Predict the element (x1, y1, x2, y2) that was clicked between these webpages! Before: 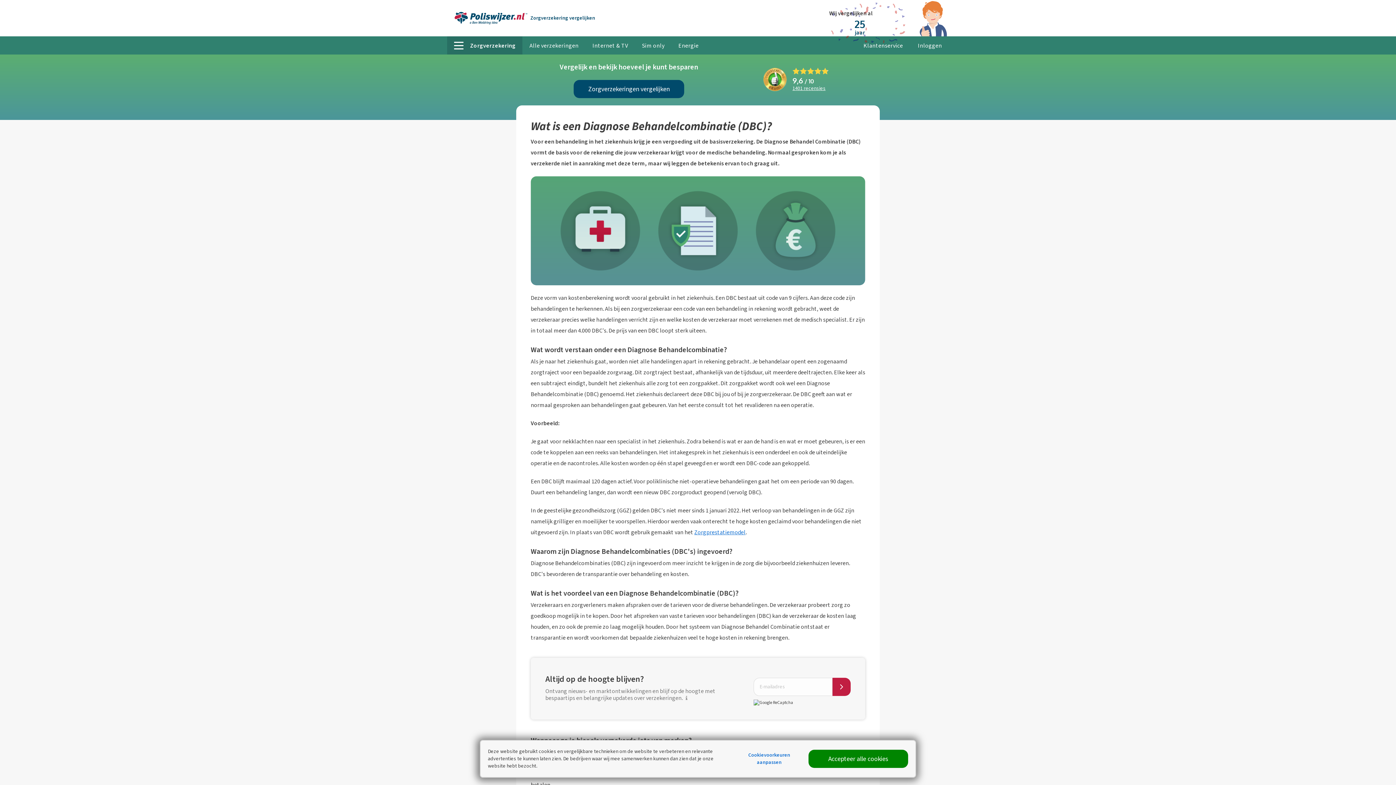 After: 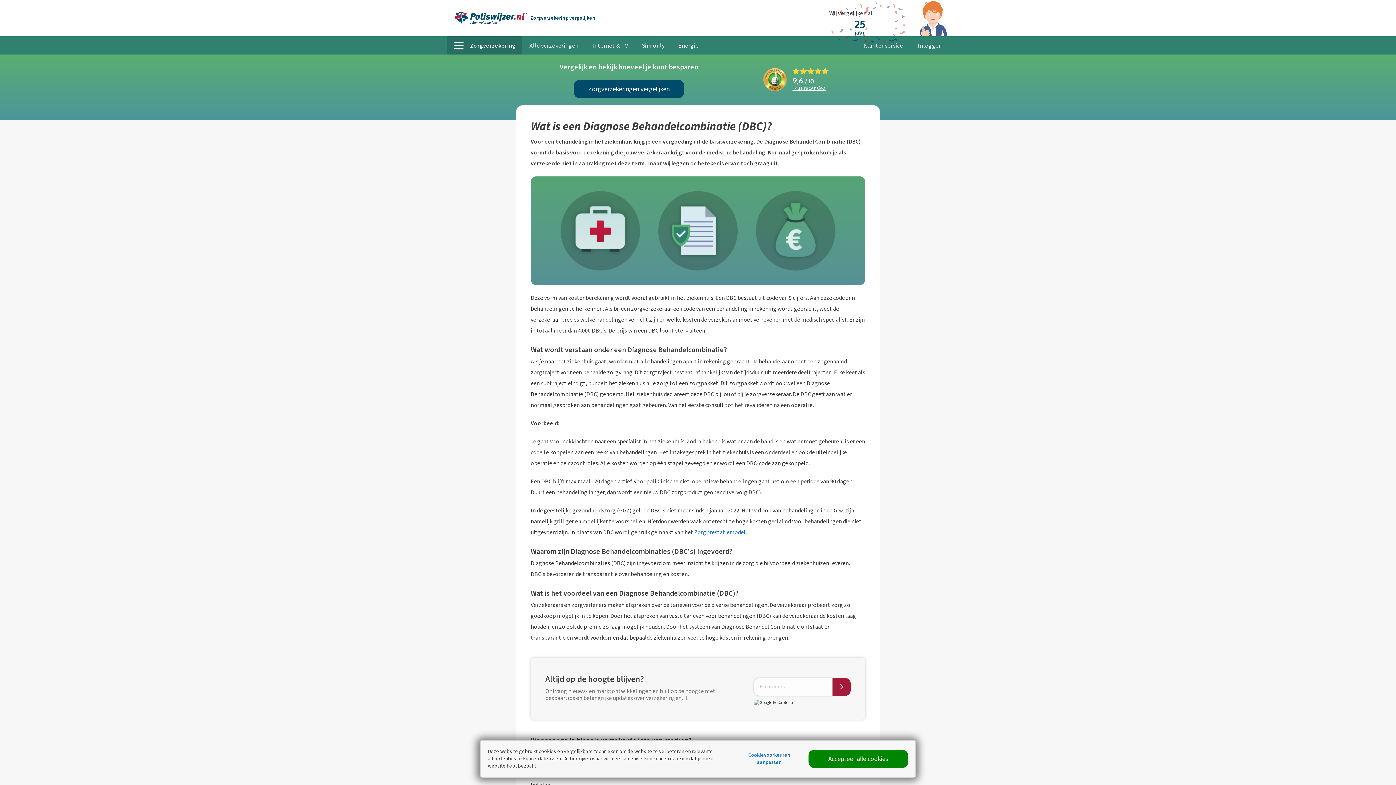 Action: label: Verzenden bbox: (832, 678, 850, 696)